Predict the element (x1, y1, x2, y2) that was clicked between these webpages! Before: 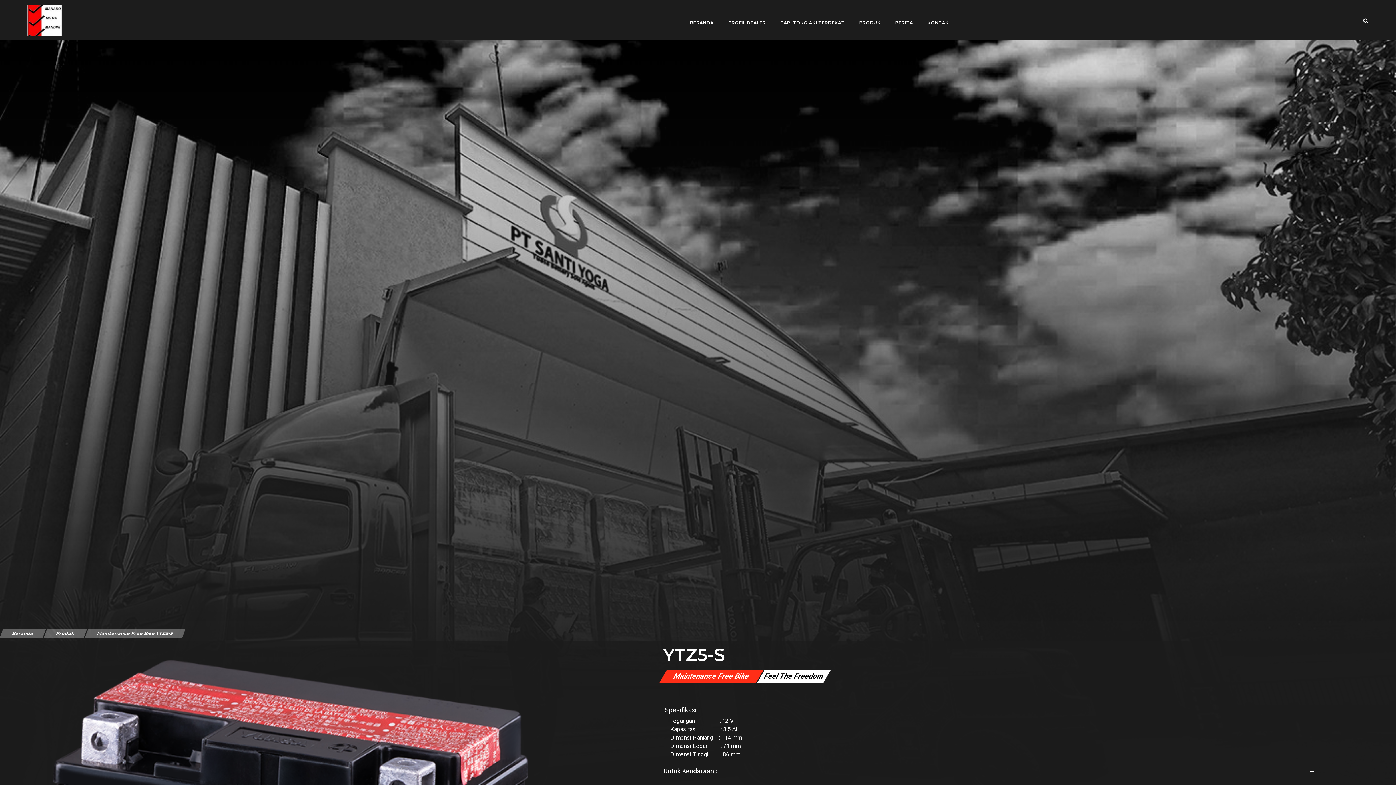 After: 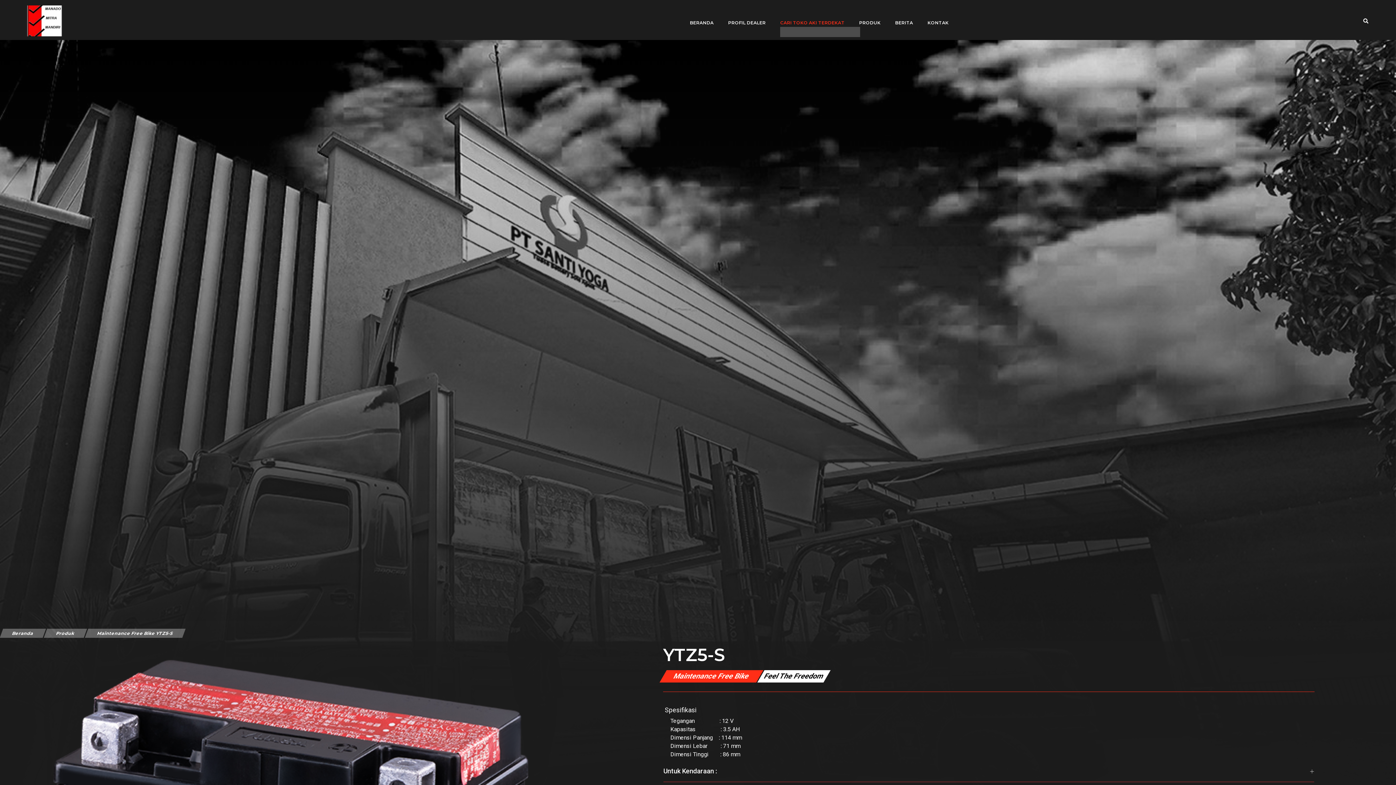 Action: label: CARI TOKO AKI TERDEKAT bbox: (780, 9, 844, 35)